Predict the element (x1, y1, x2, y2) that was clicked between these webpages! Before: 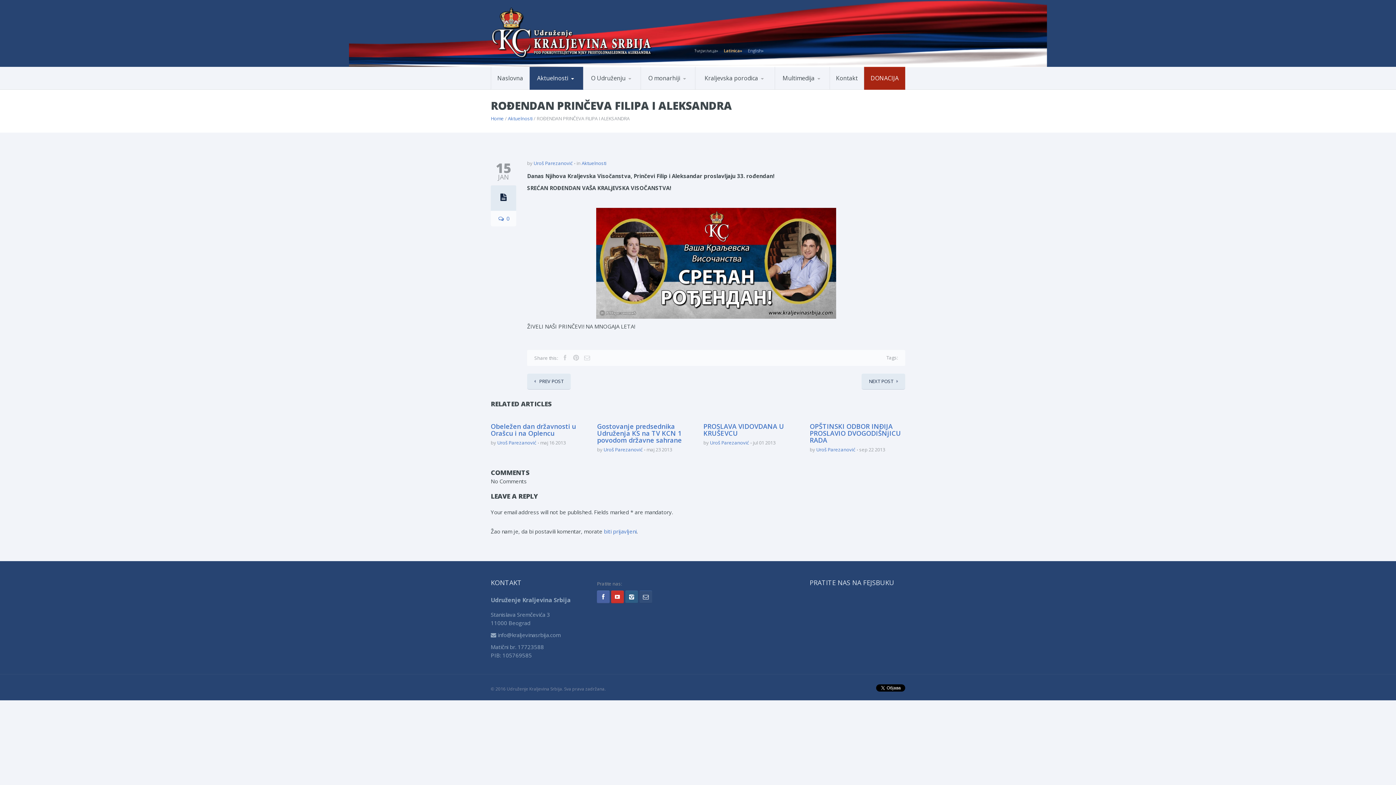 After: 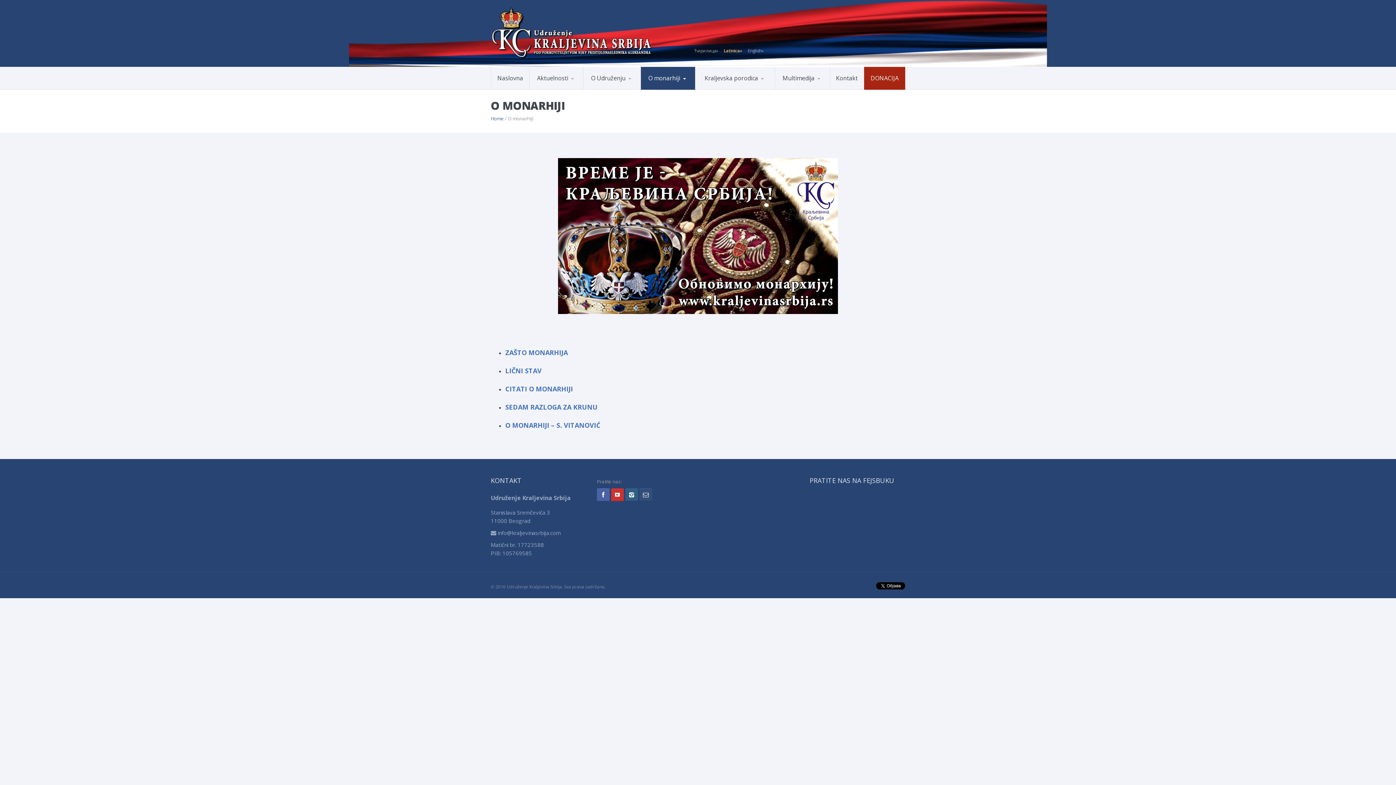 Action: label: O monarhiji bbox: (641, 66, 695, 89)